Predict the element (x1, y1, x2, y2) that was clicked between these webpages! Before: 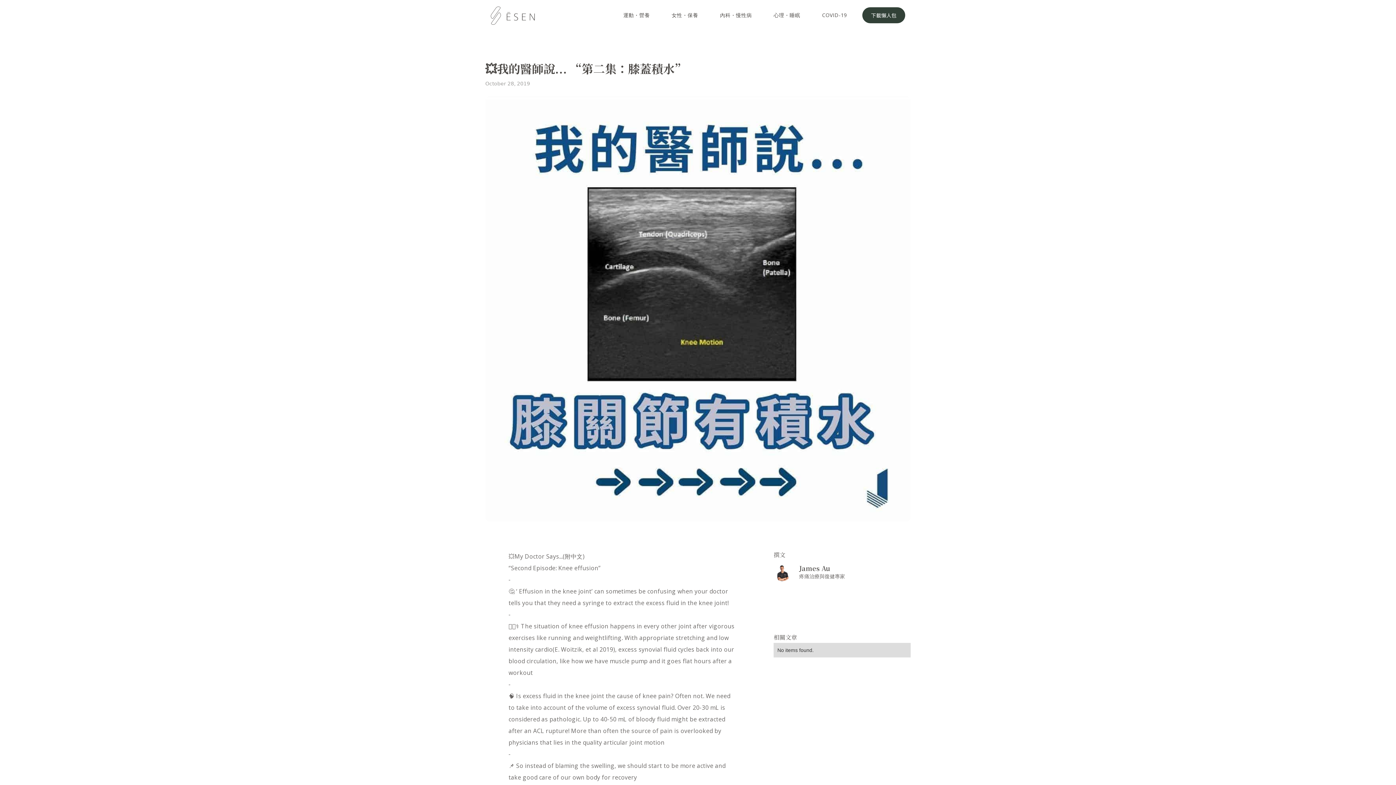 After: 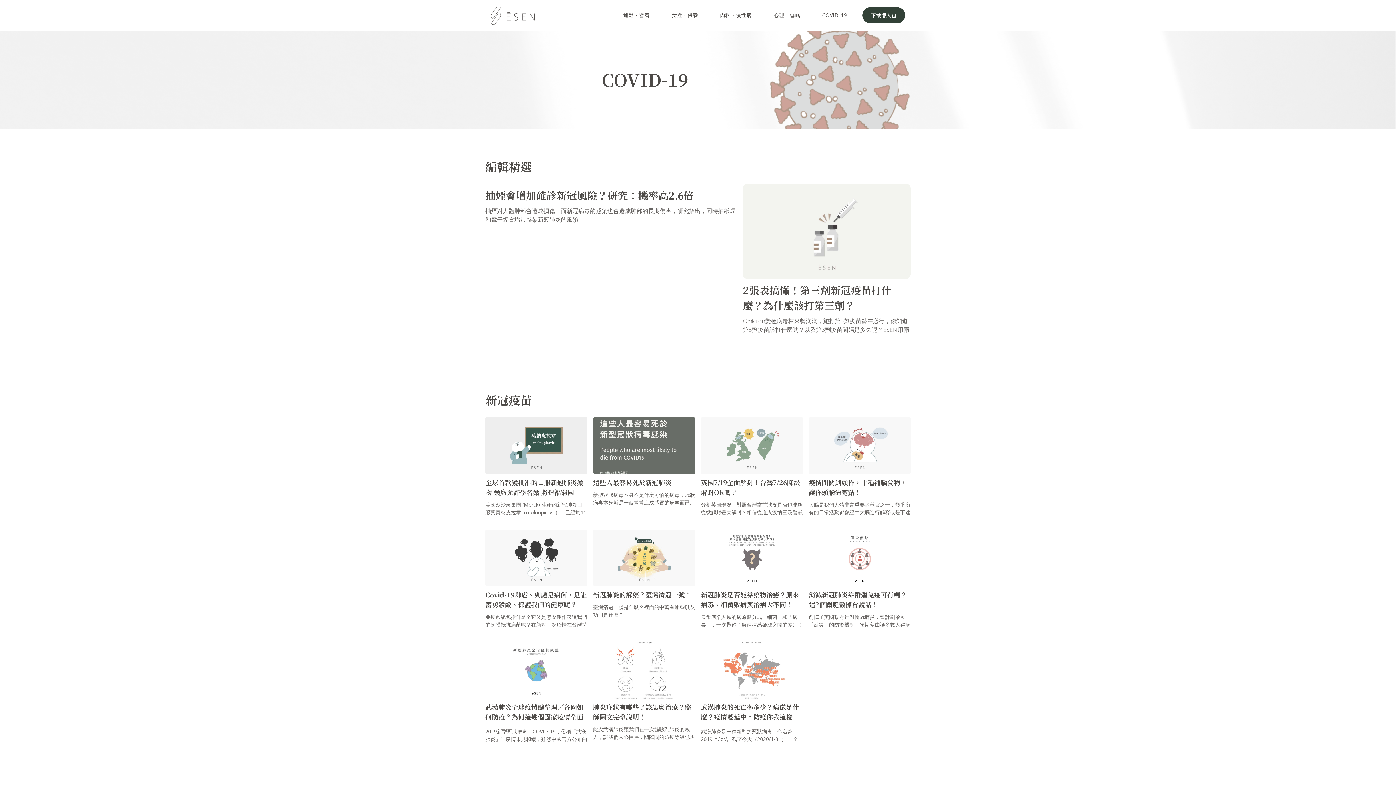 Action: bbox: (814, 4, 854, 26) label: COVID-19